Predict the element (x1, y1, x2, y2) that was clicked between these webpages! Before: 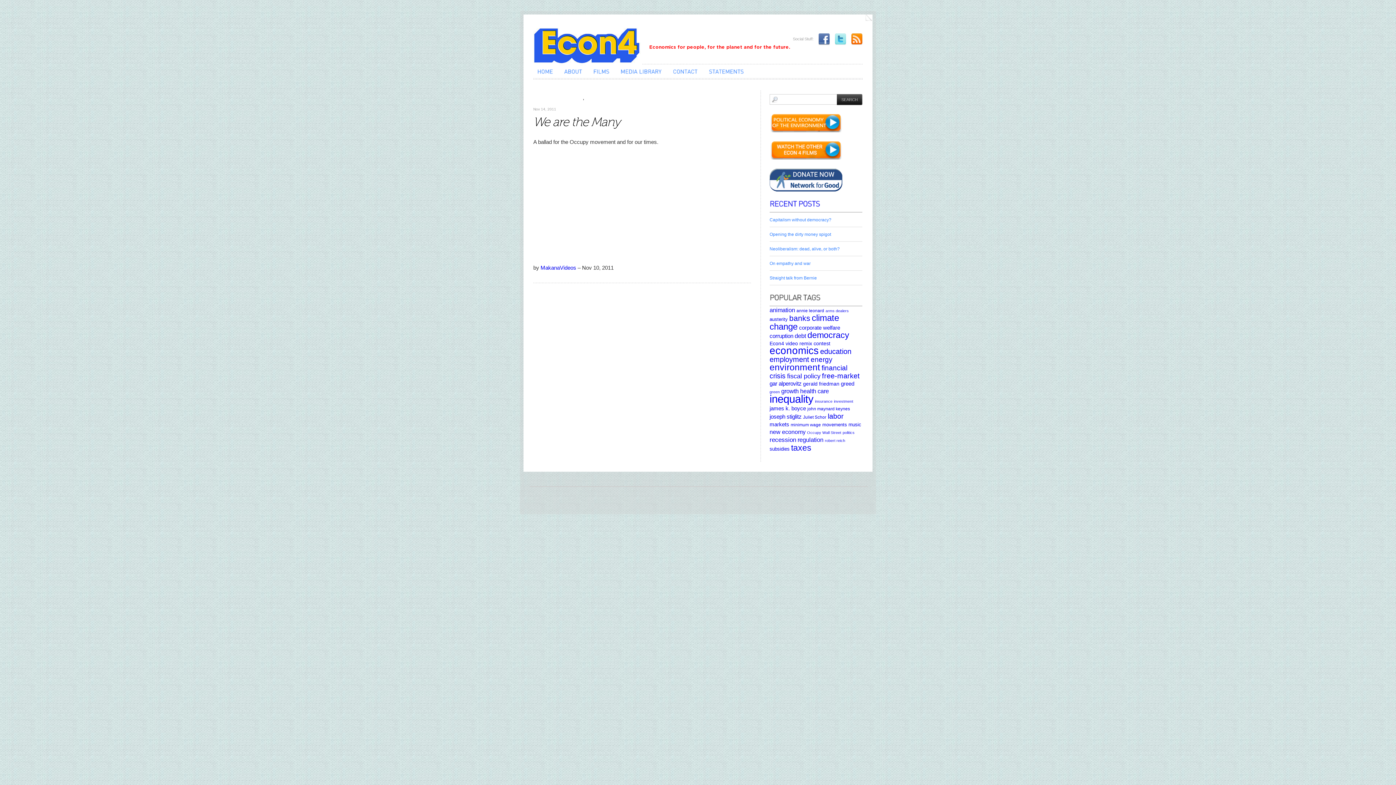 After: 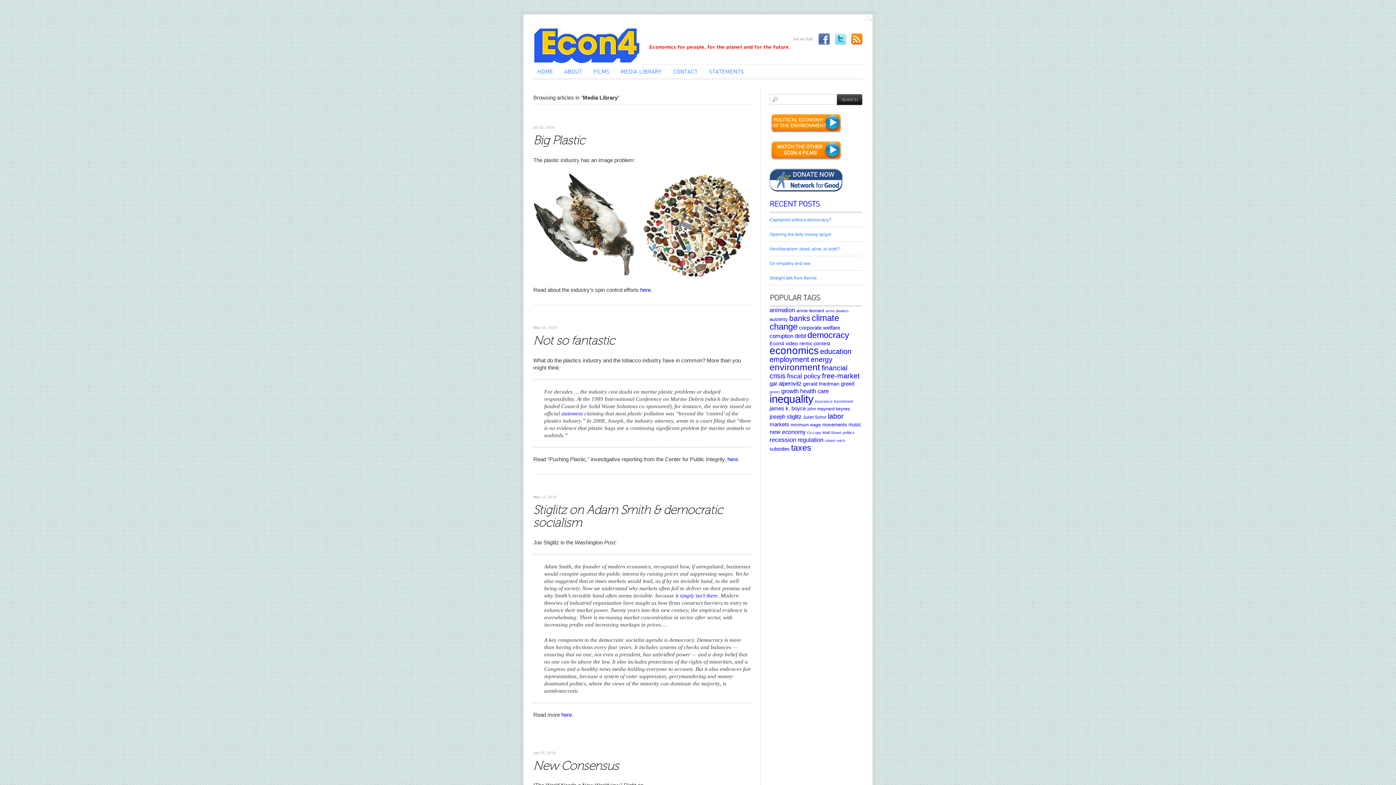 Action: label: MEDIALIBRARY bbox: (616, 69, 661, 80)